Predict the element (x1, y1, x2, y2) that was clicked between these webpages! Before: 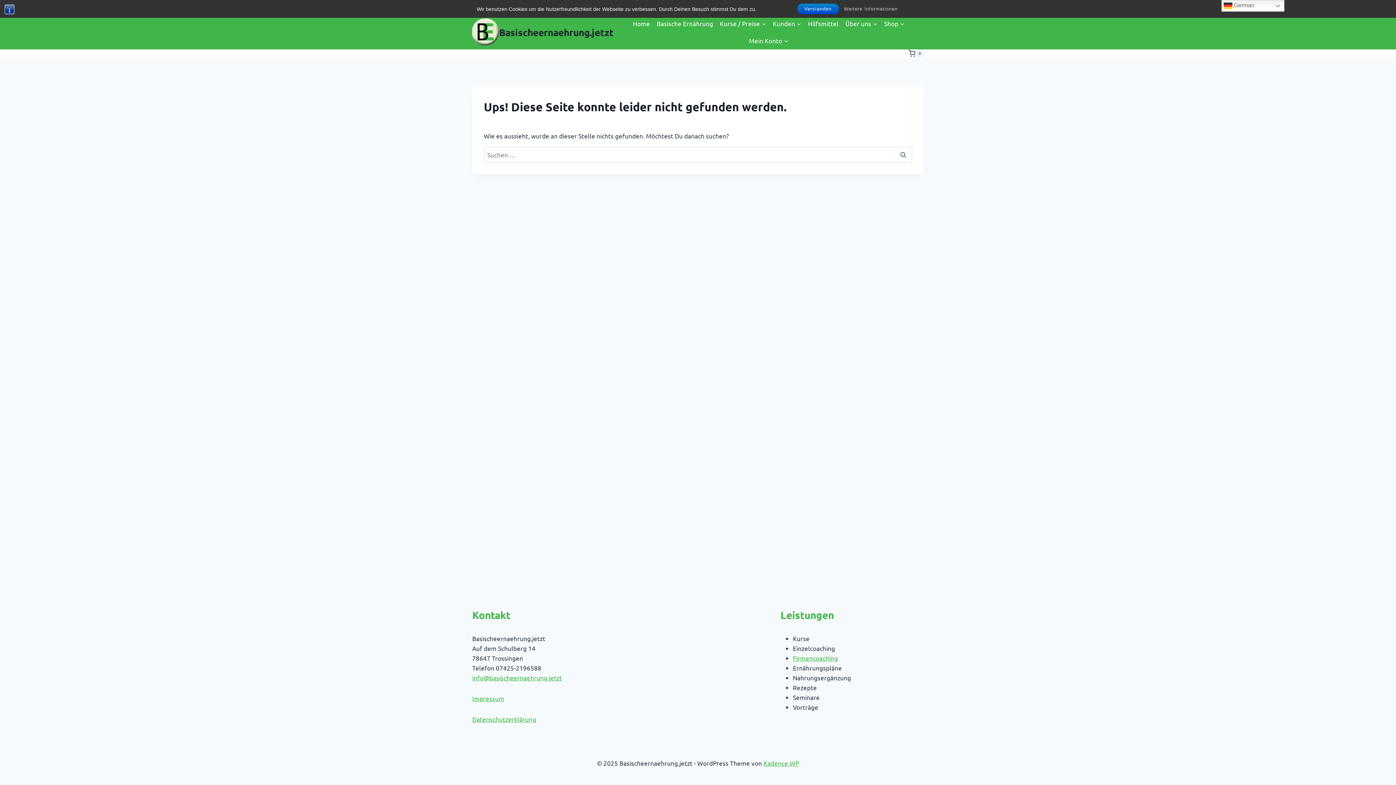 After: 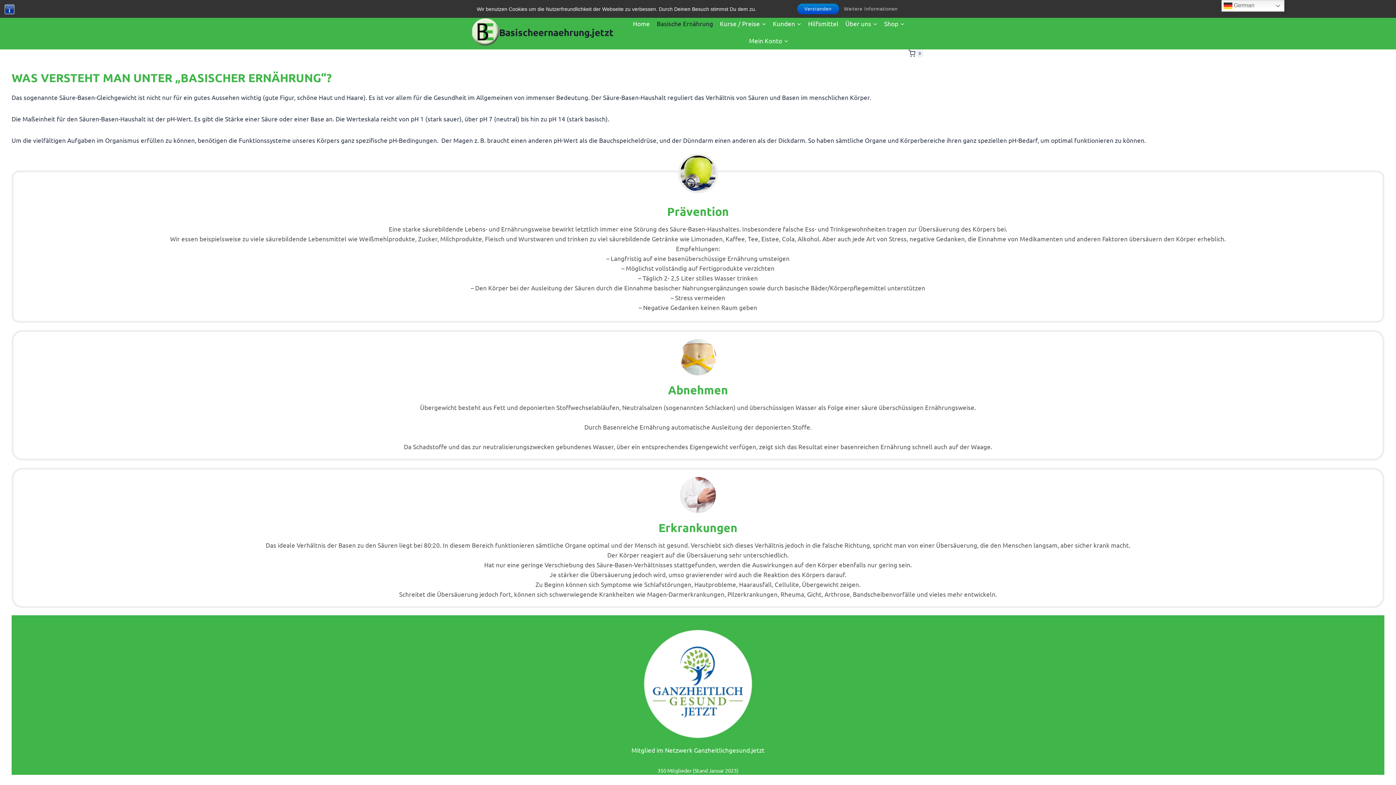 Action: label: Basische Ernährung bbox: (653, 14, 716, 32)